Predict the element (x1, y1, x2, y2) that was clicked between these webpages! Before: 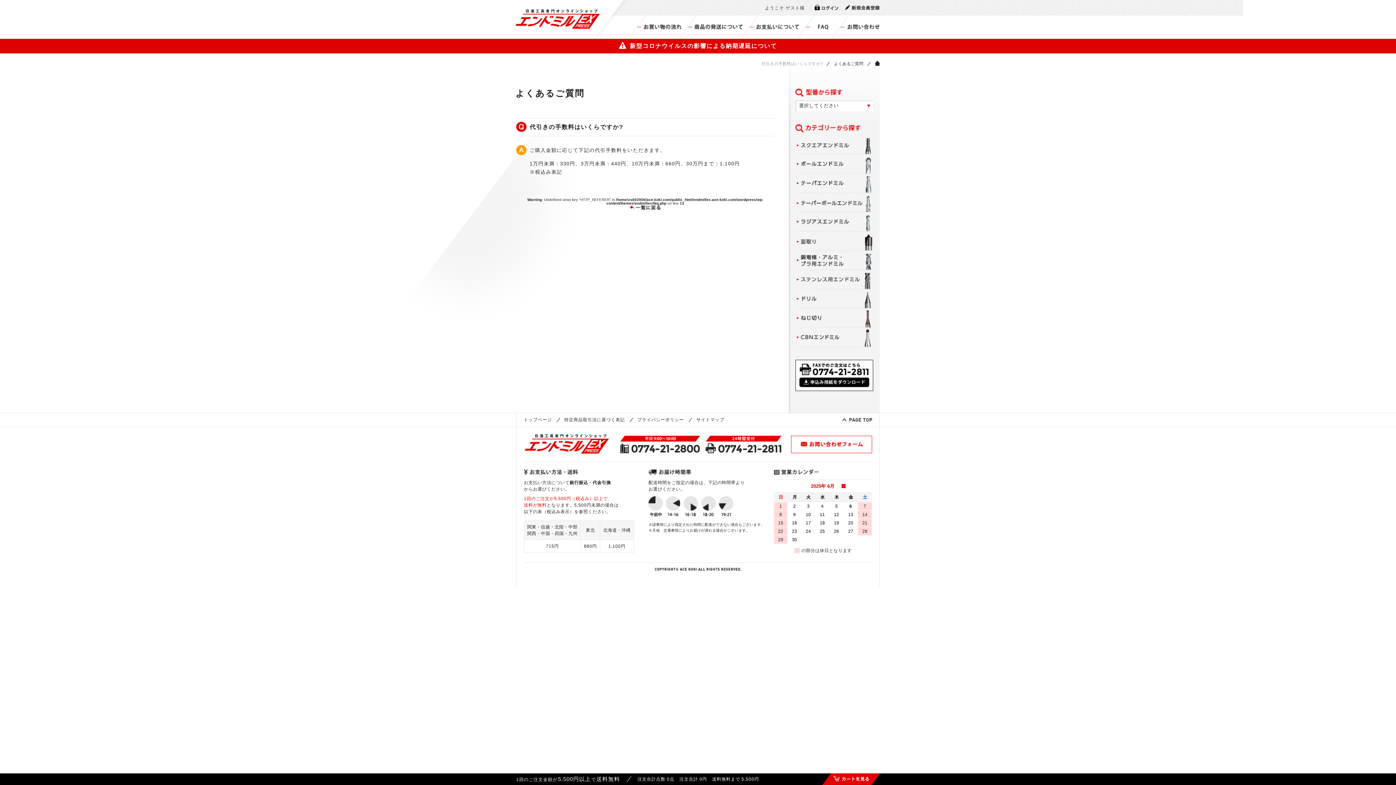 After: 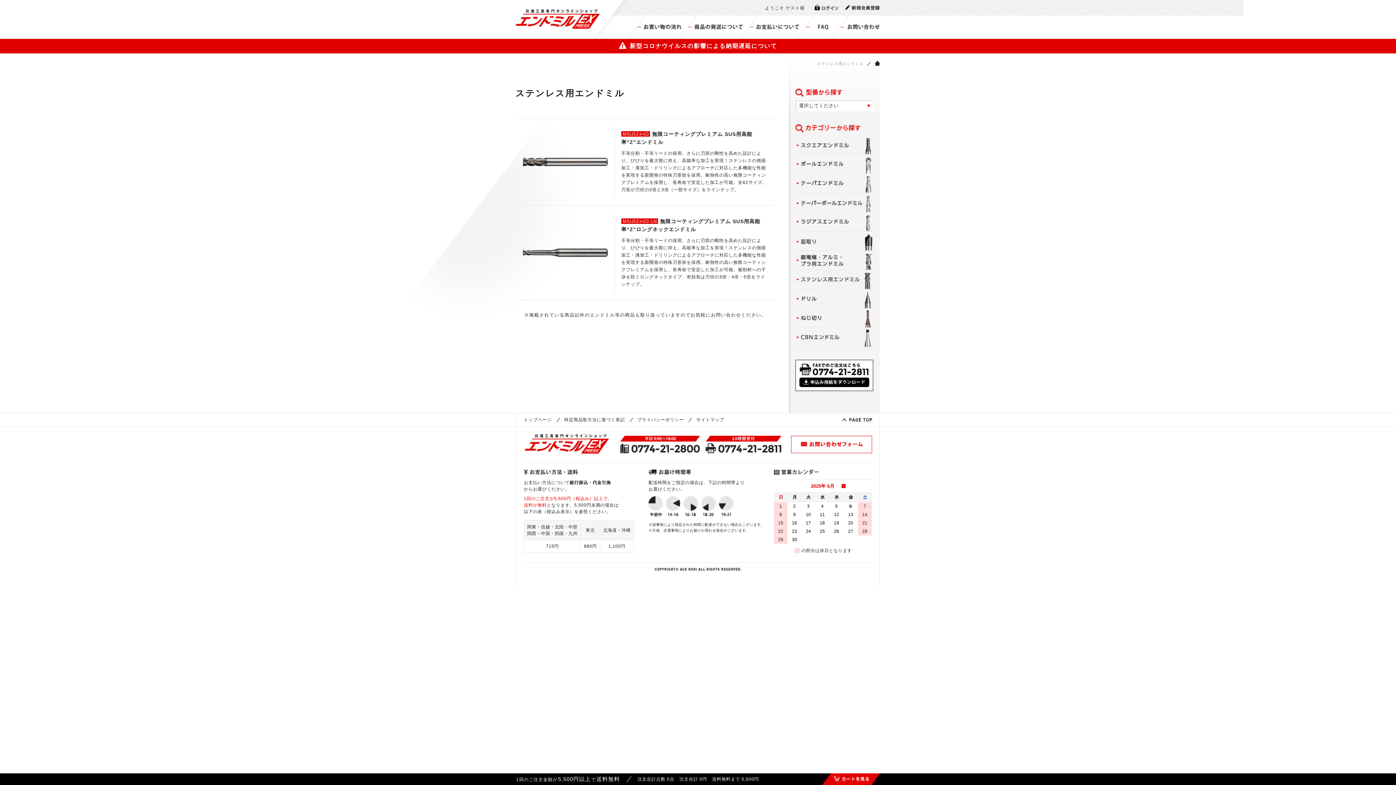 Action: bbox: (796, 270, 873, 274)